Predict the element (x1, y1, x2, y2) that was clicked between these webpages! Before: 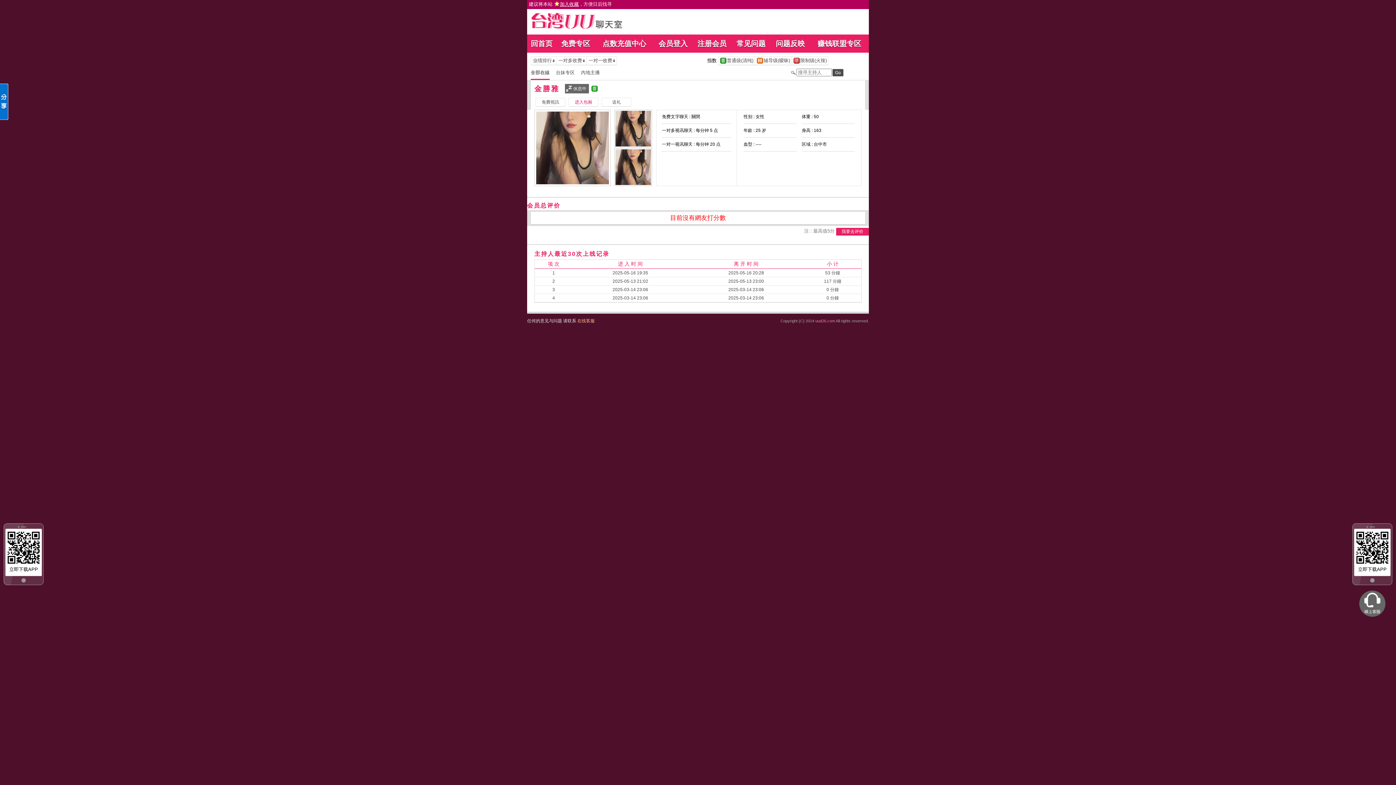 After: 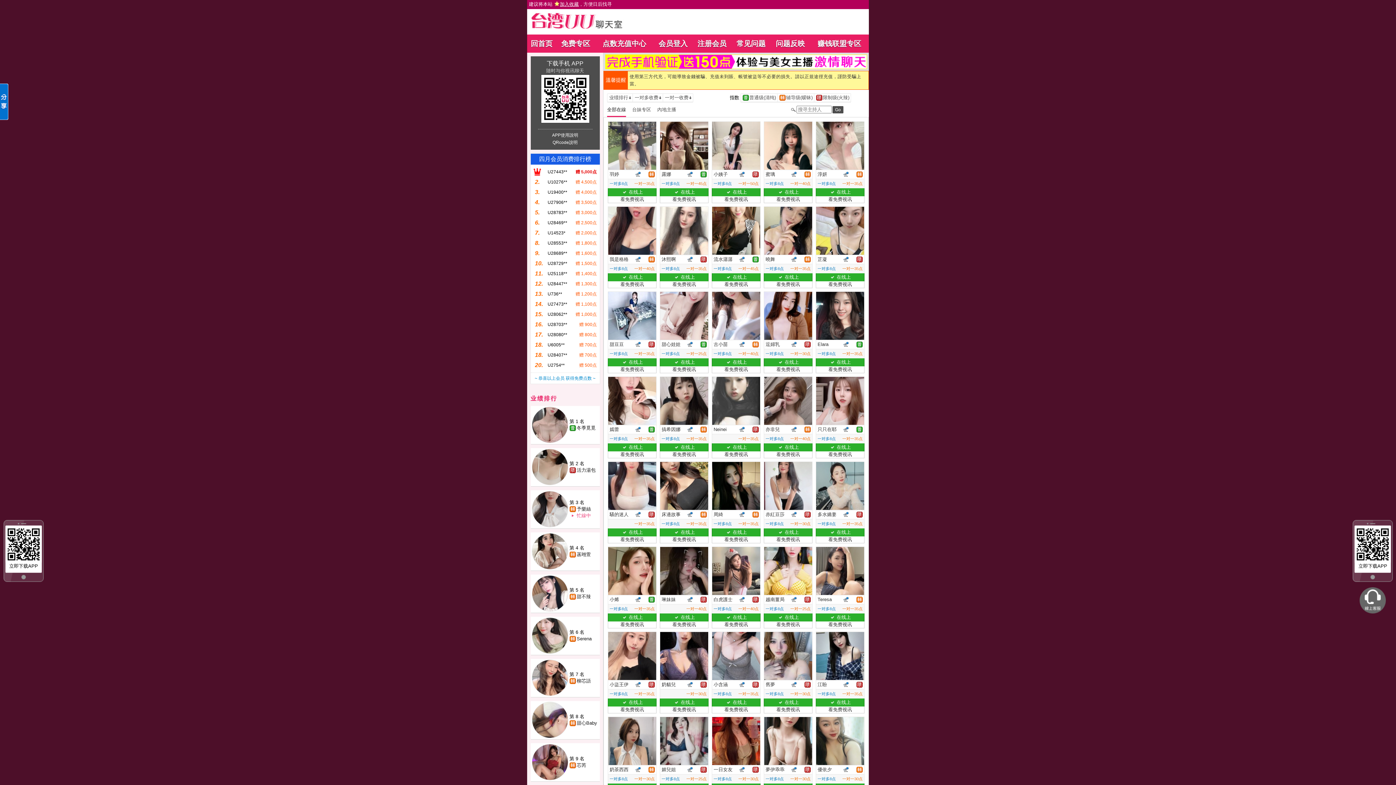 Action: bbox: (530, 69, 556, 75) label: 全部在線